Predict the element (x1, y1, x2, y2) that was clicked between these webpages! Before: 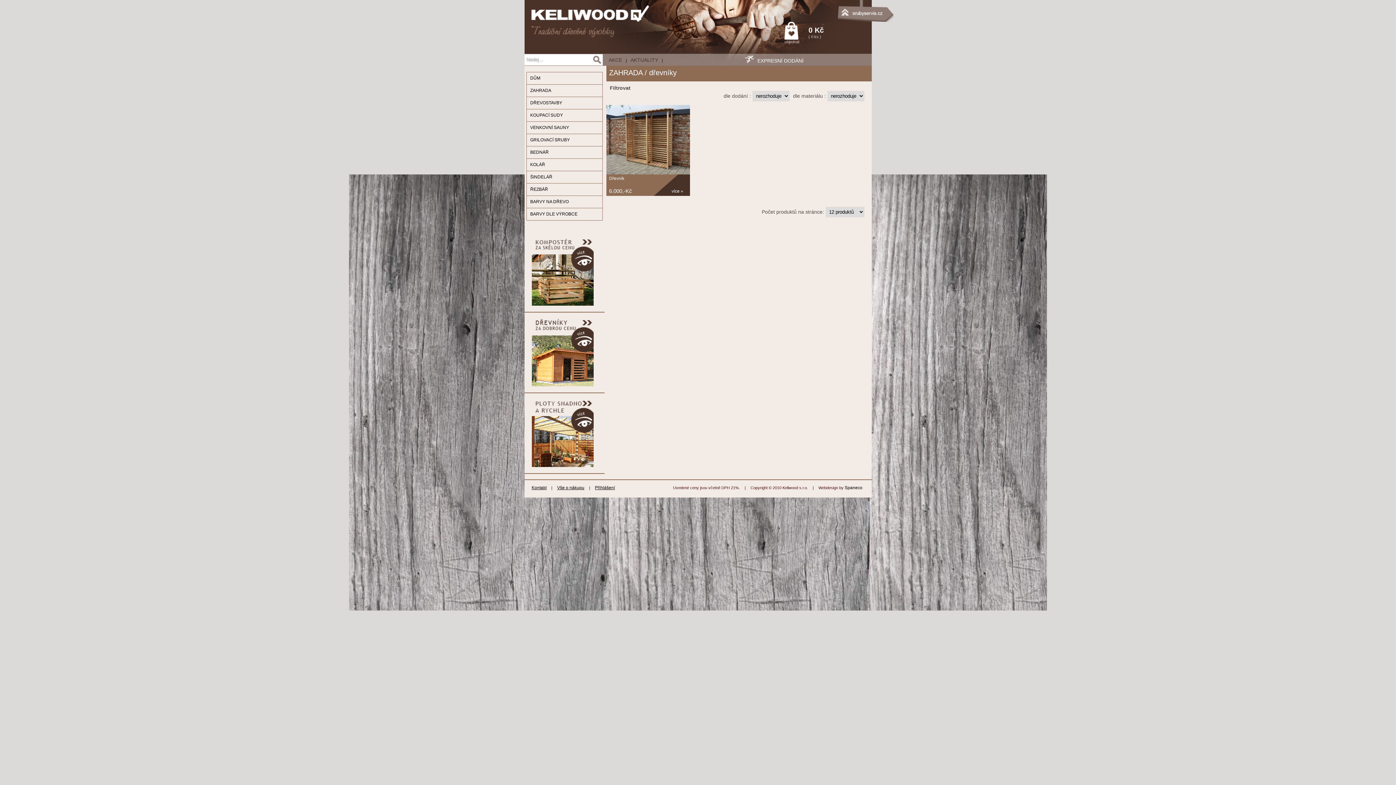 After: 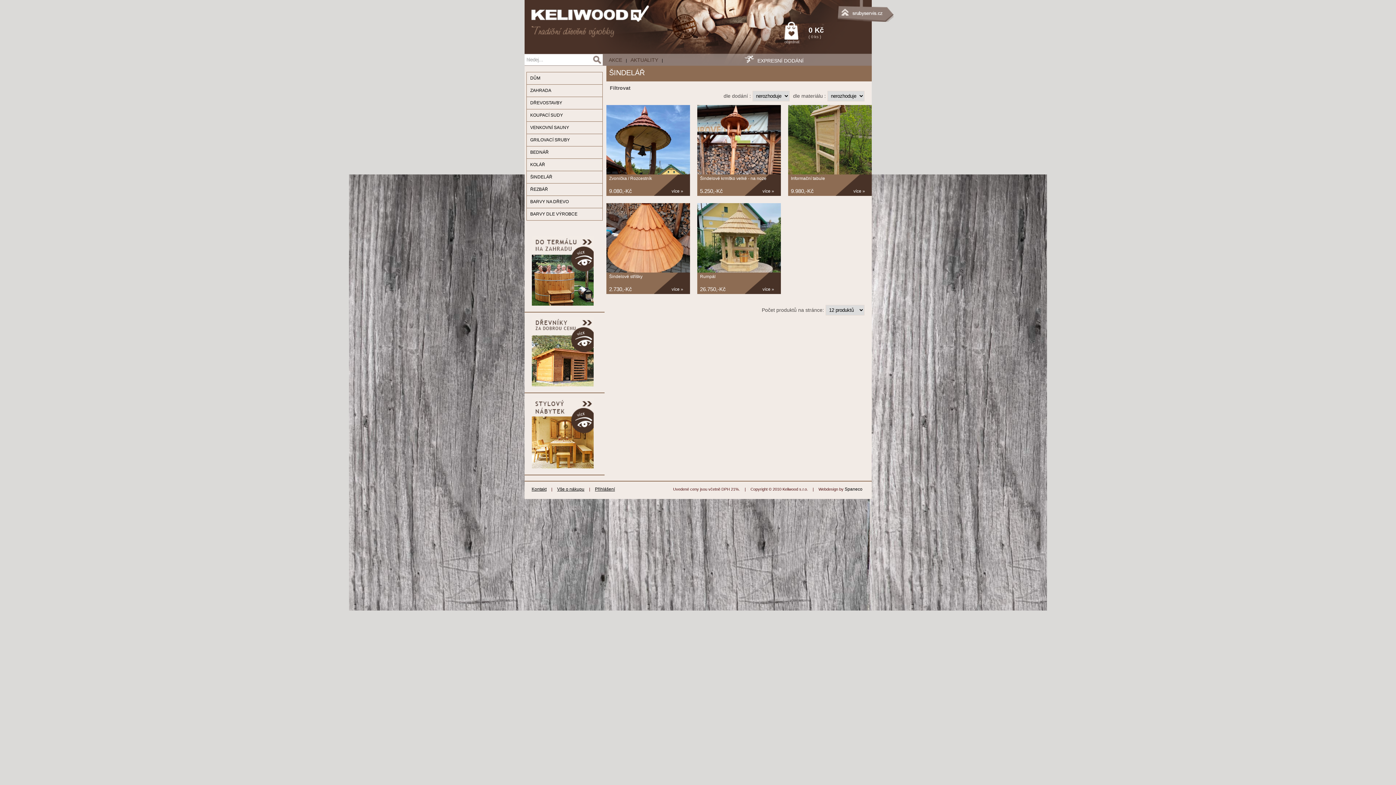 Action: bbox: (526, 171, 602, 183) label: ŠINDELÁŘ